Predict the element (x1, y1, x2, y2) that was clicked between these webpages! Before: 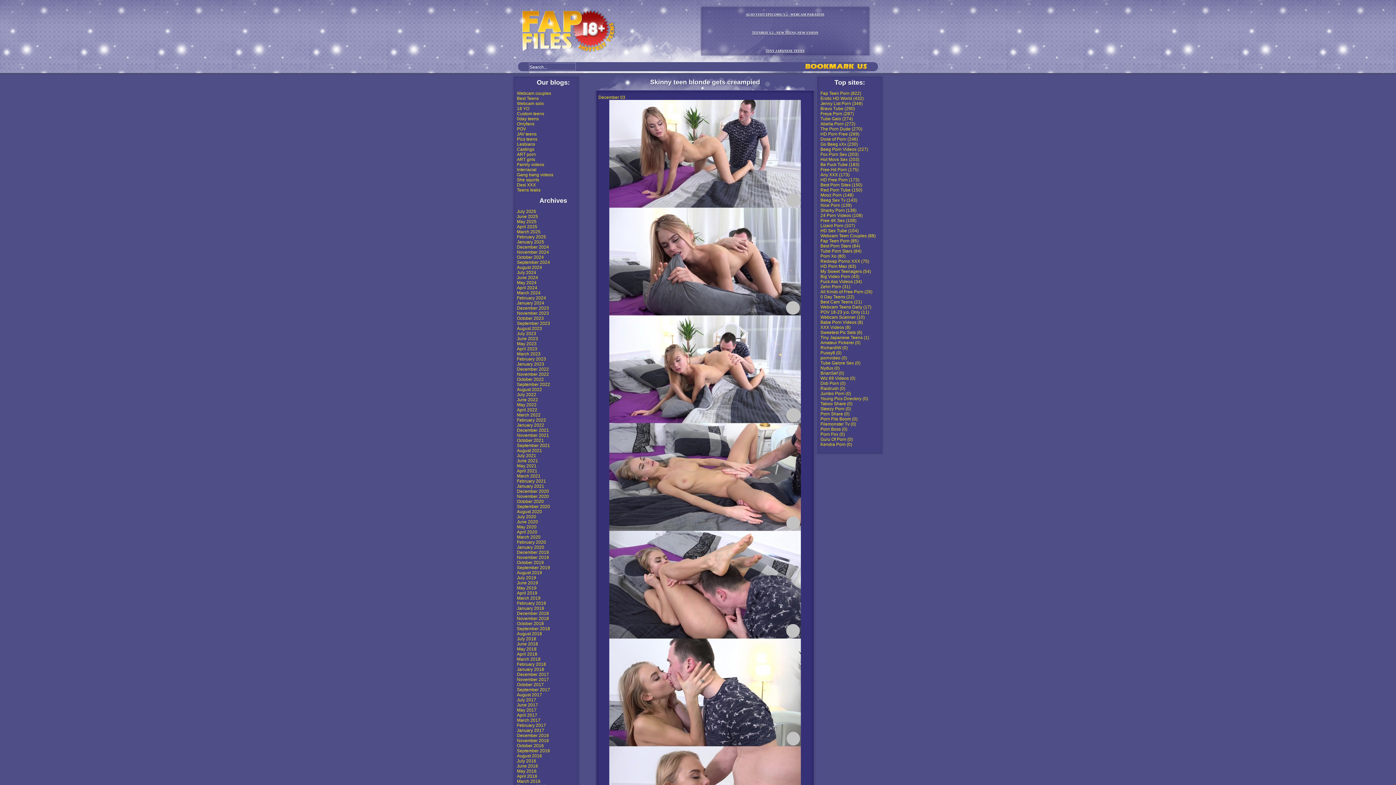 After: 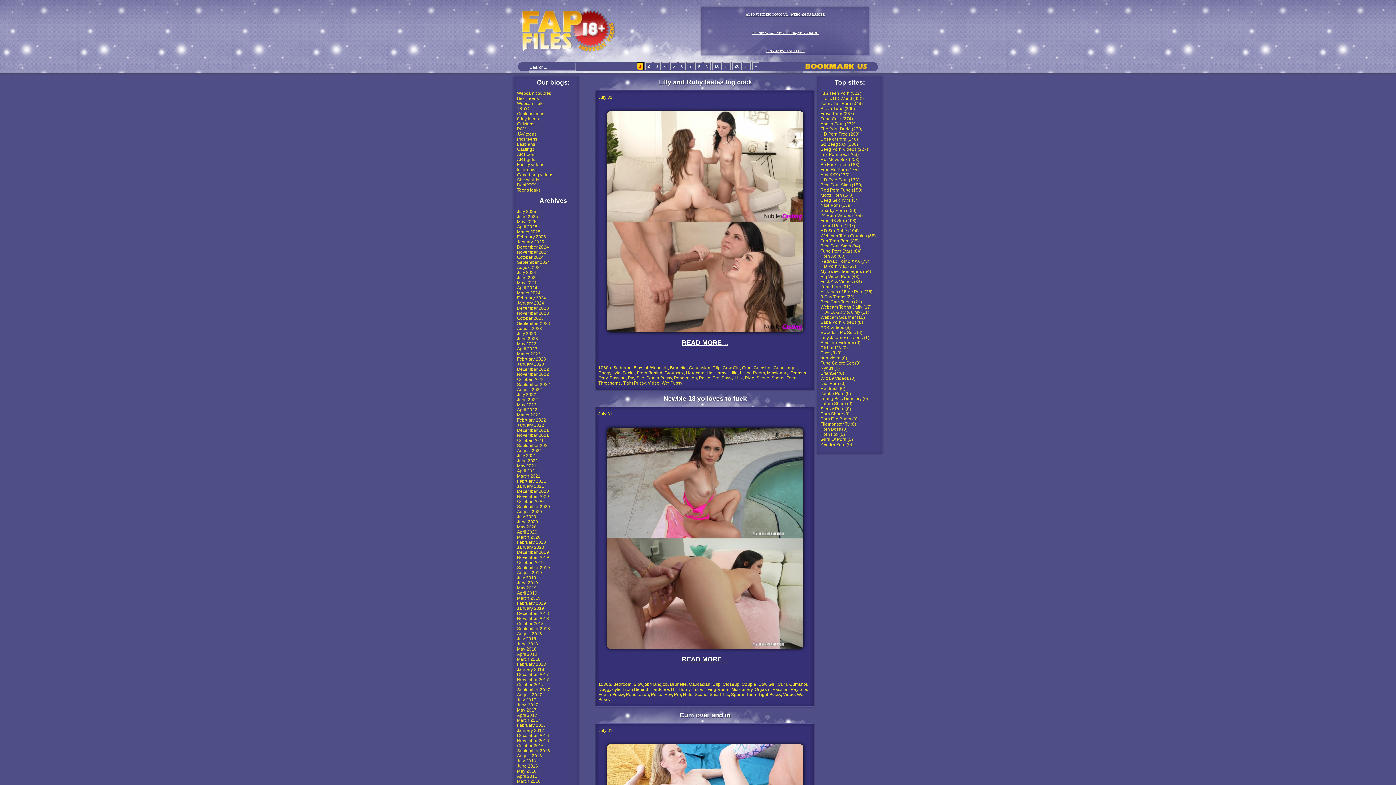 Action: label: July 2024 bbox: (517, 270, 536, 275)